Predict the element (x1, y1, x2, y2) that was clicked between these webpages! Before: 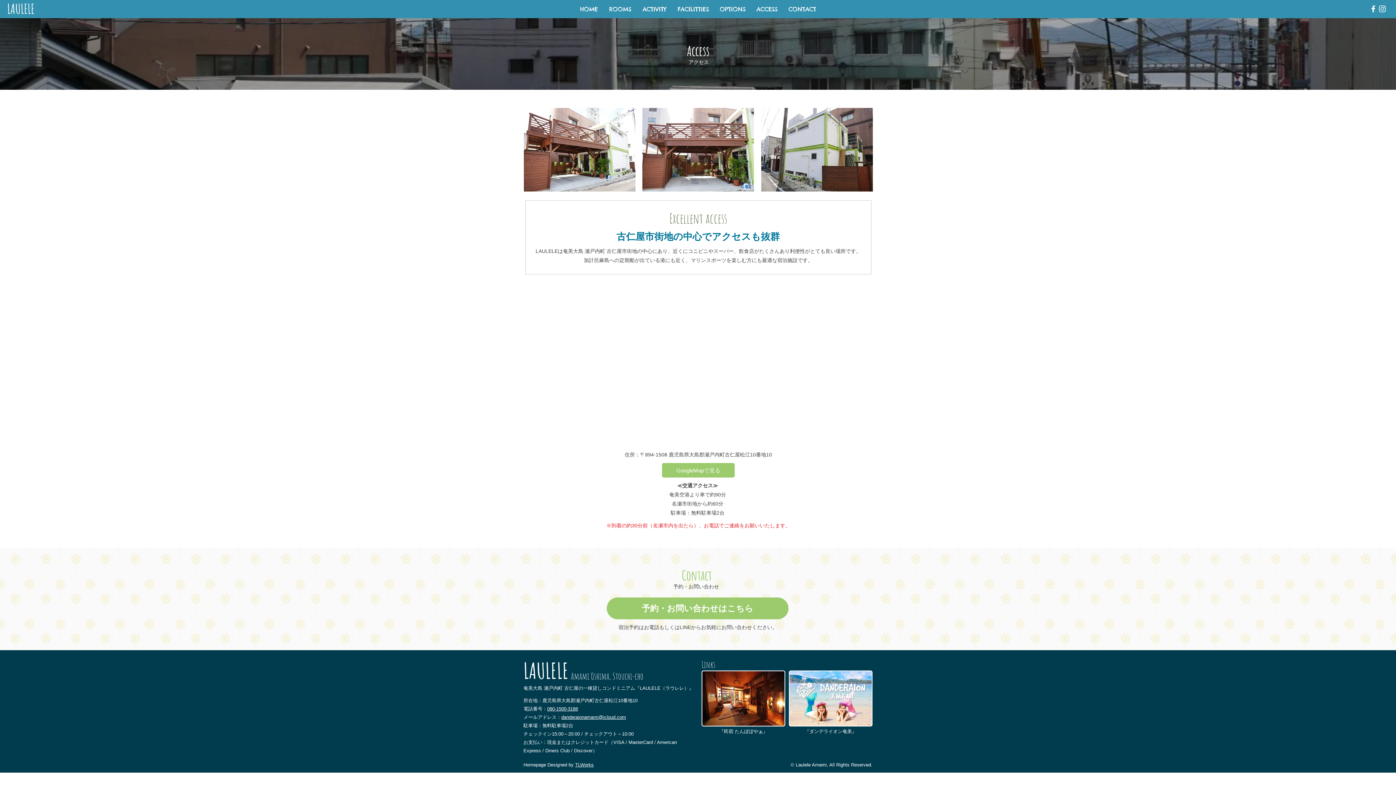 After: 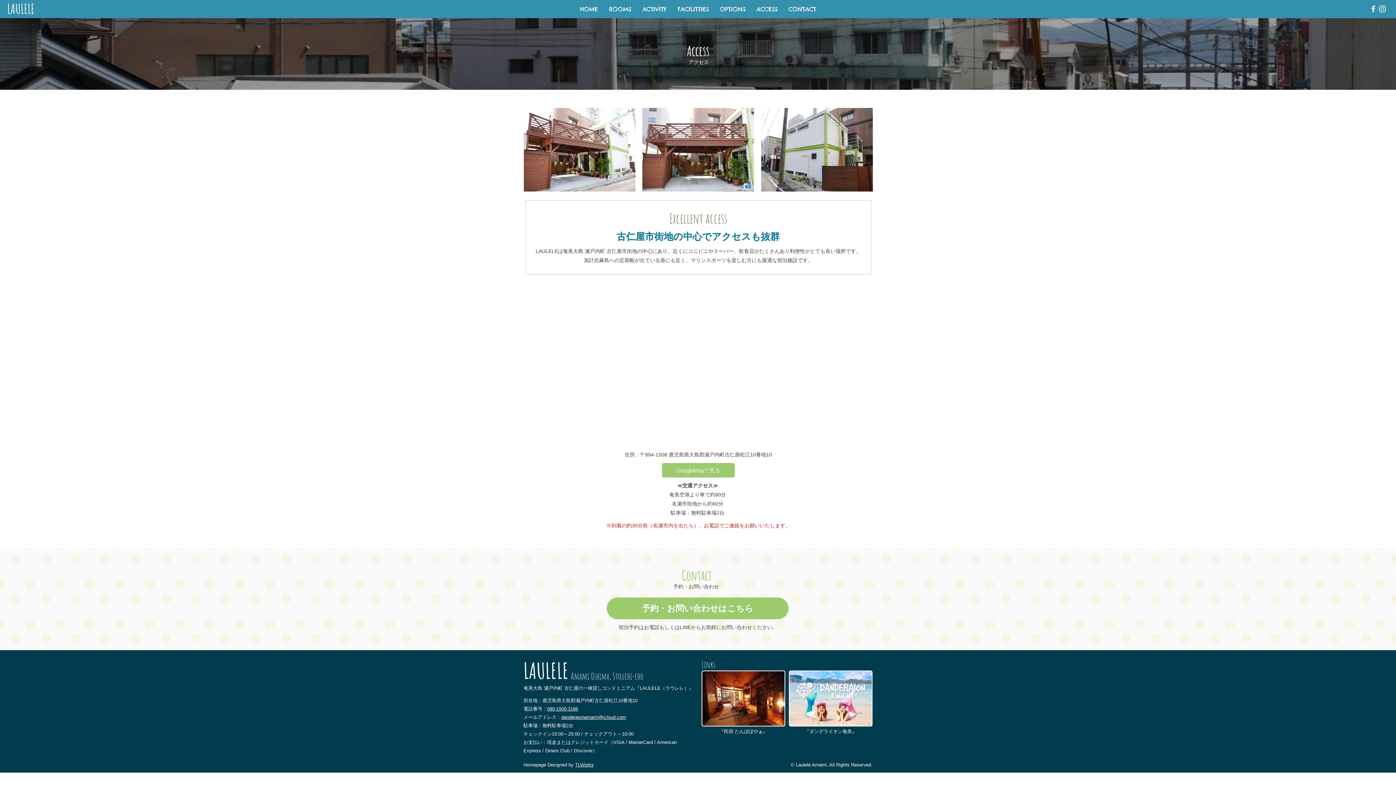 Action: bbox: (701, 670, 785, 726)